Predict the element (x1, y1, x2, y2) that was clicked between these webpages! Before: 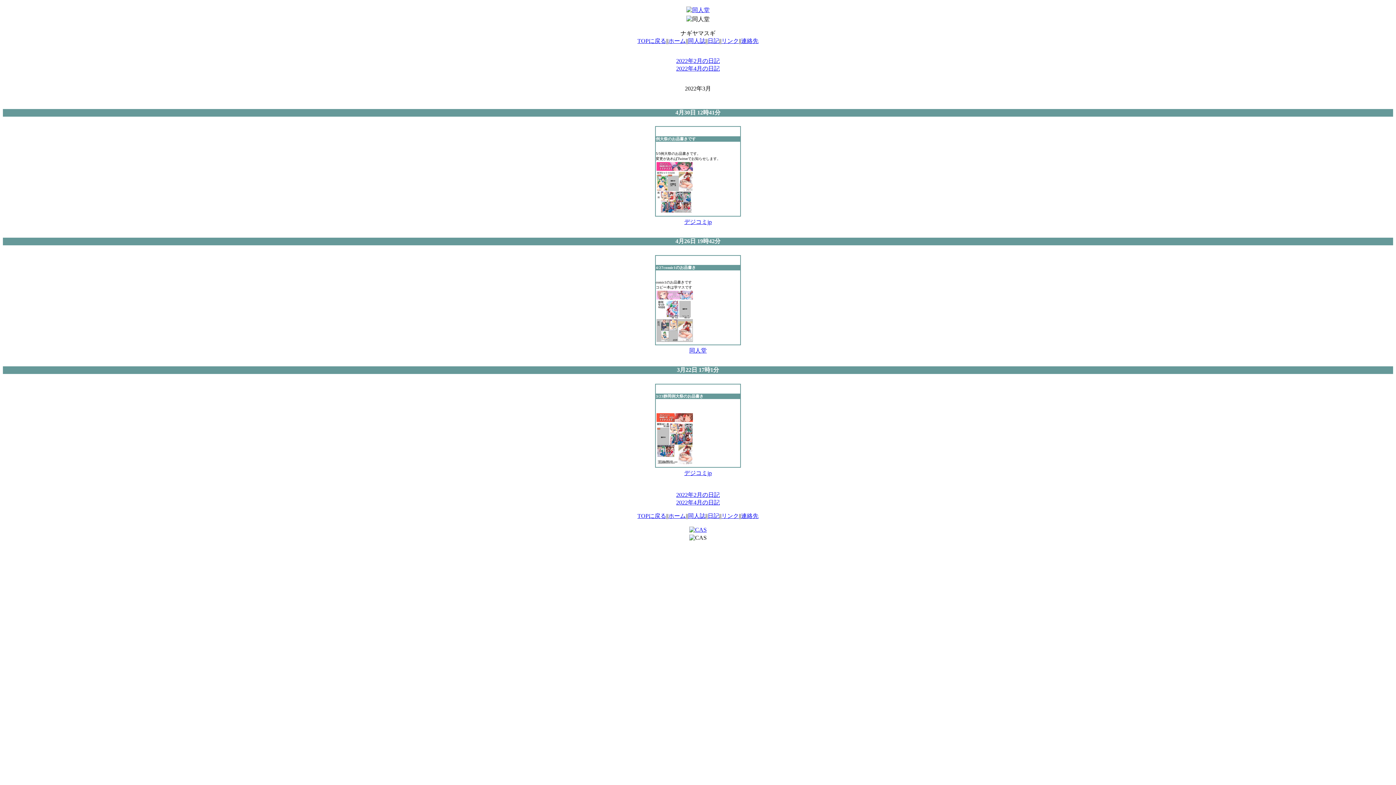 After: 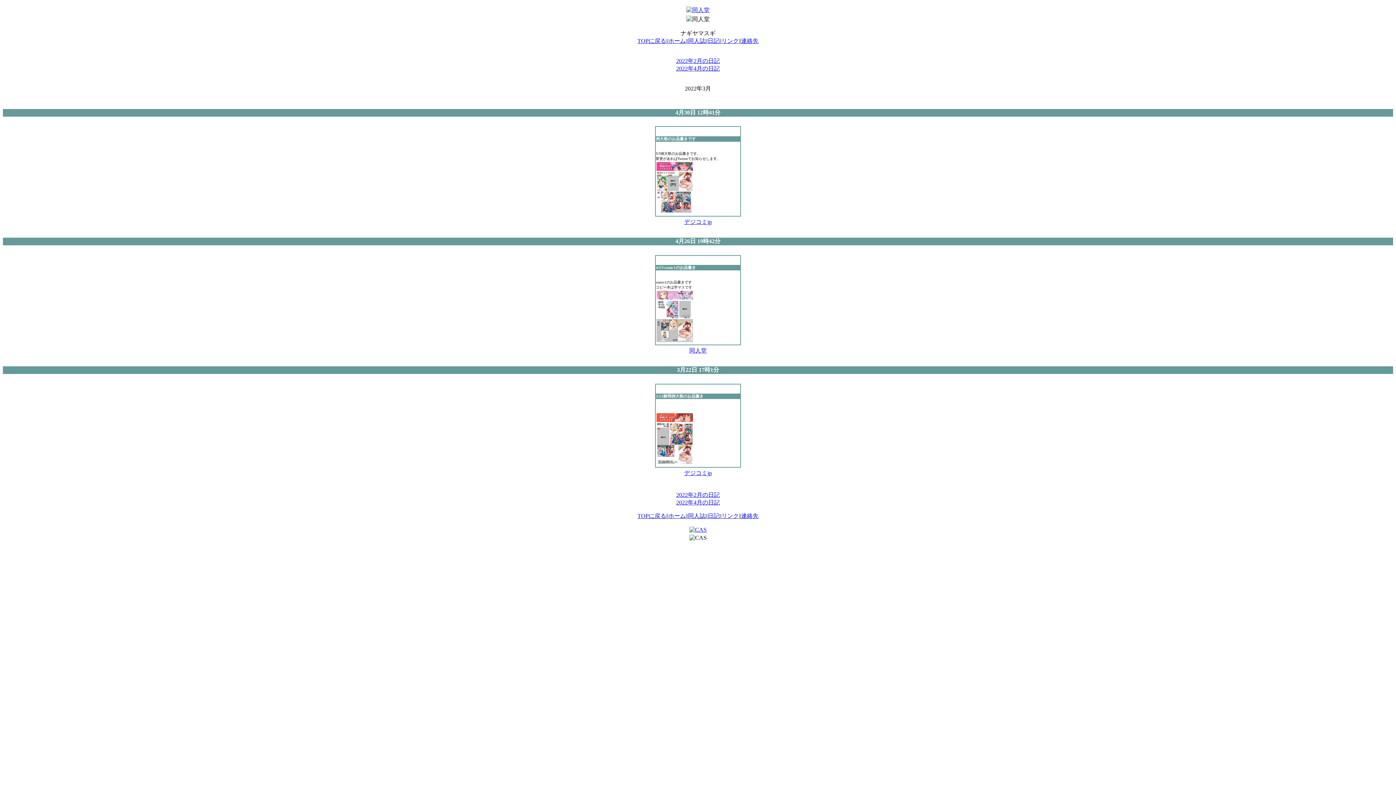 Action: bbox: (656, 339, 693, 343)